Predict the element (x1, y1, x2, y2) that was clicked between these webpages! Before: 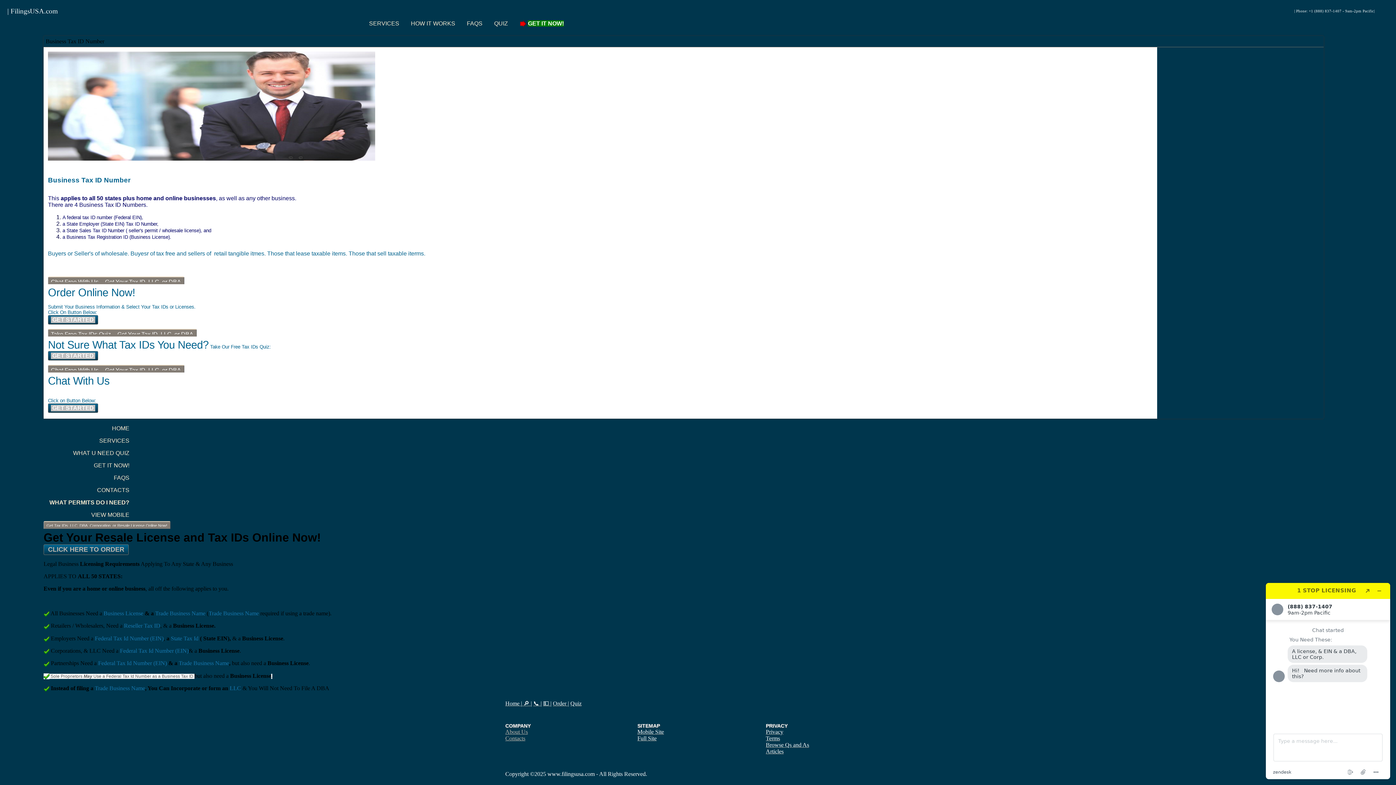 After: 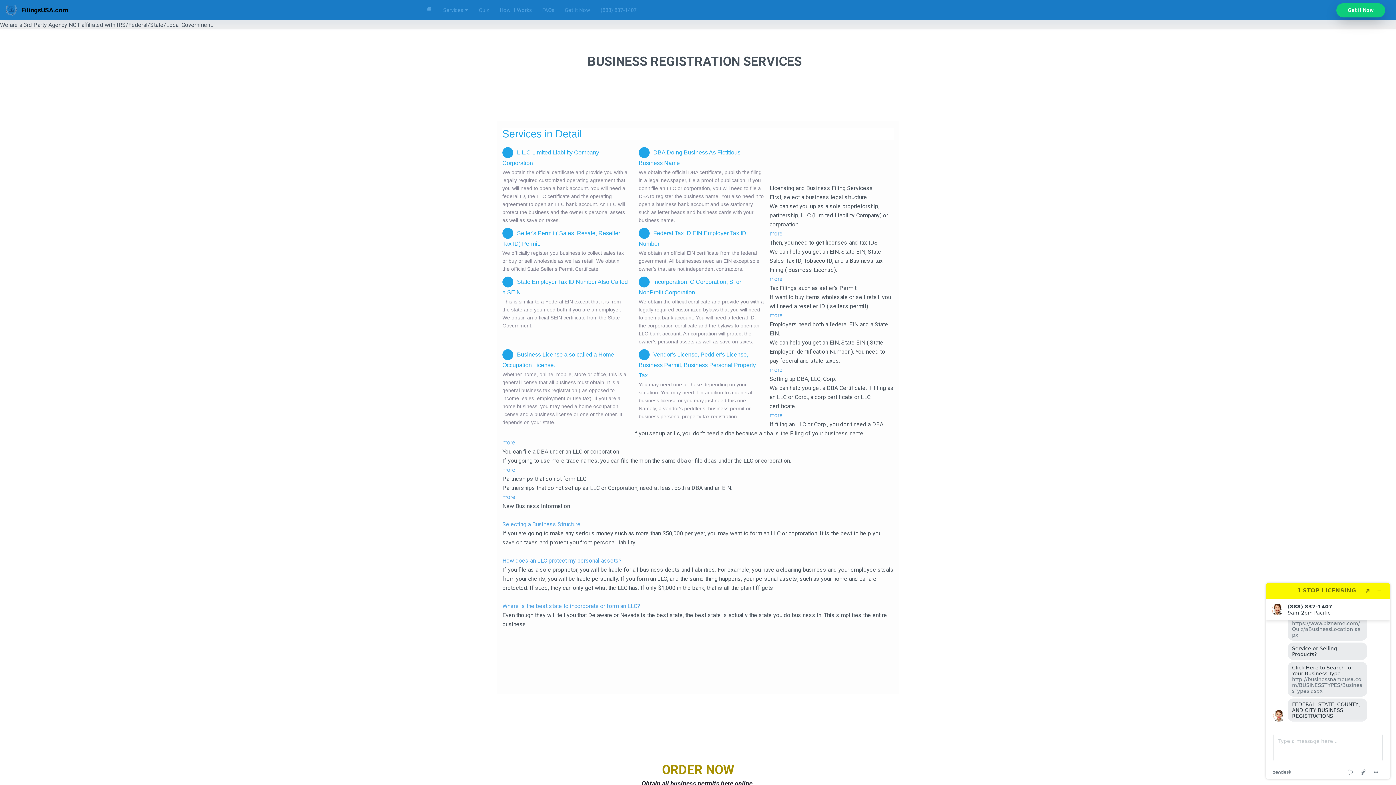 Action: bbox: (96, 434, 132, 446) label: SERVICES